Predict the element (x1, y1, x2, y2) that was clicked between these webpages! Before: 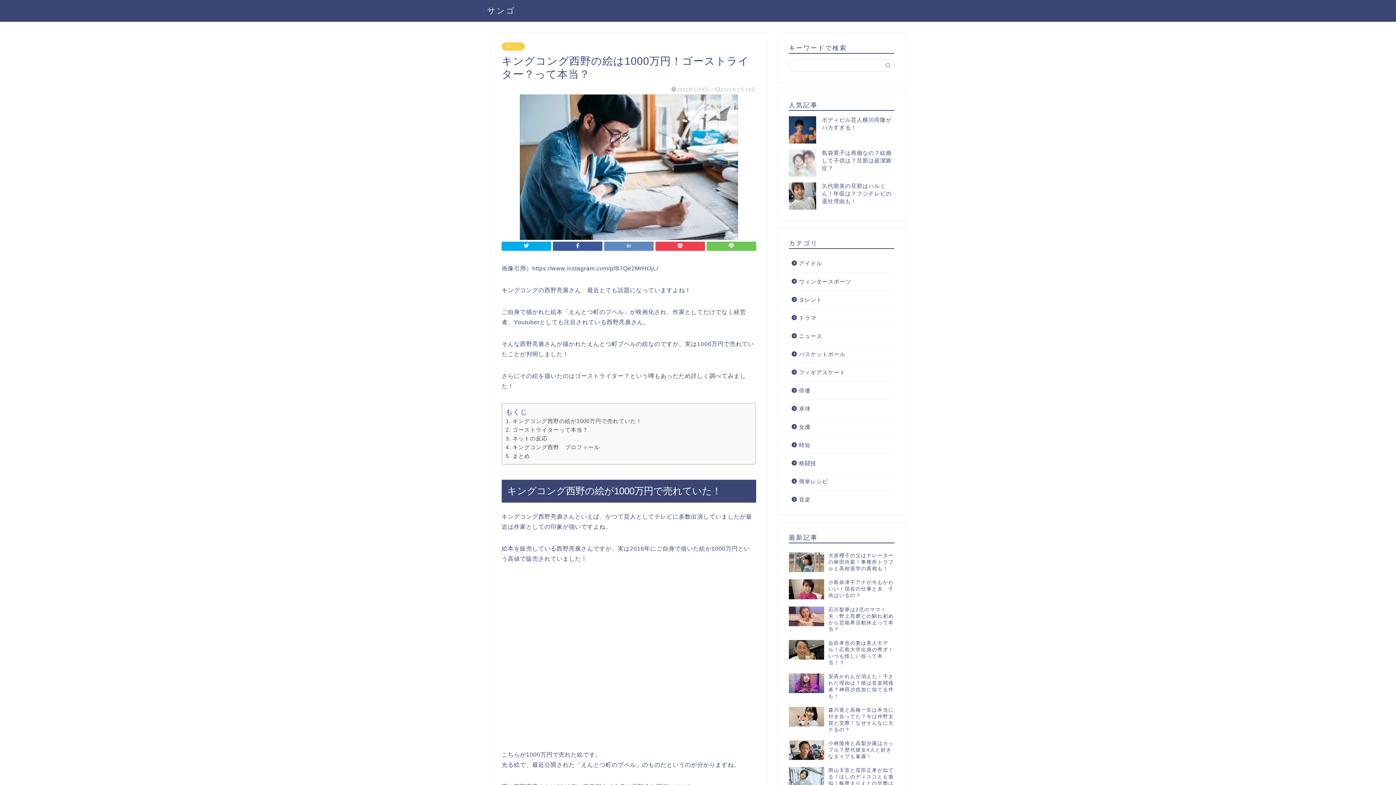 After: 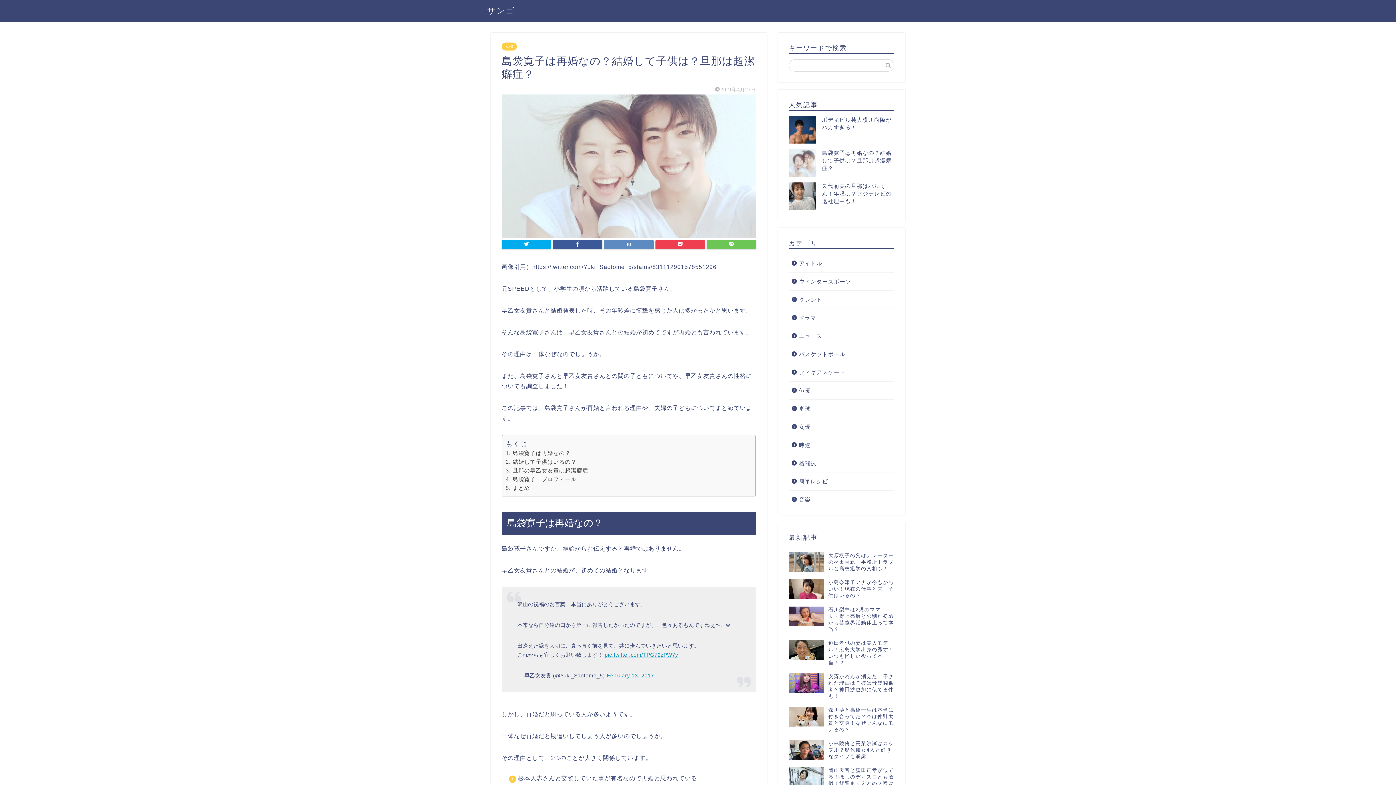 Action: label: 島袋寛子は再婚なの？結婚して子供は？旦那は超潔癖症？ bbox: (822, 149, 891, 171)